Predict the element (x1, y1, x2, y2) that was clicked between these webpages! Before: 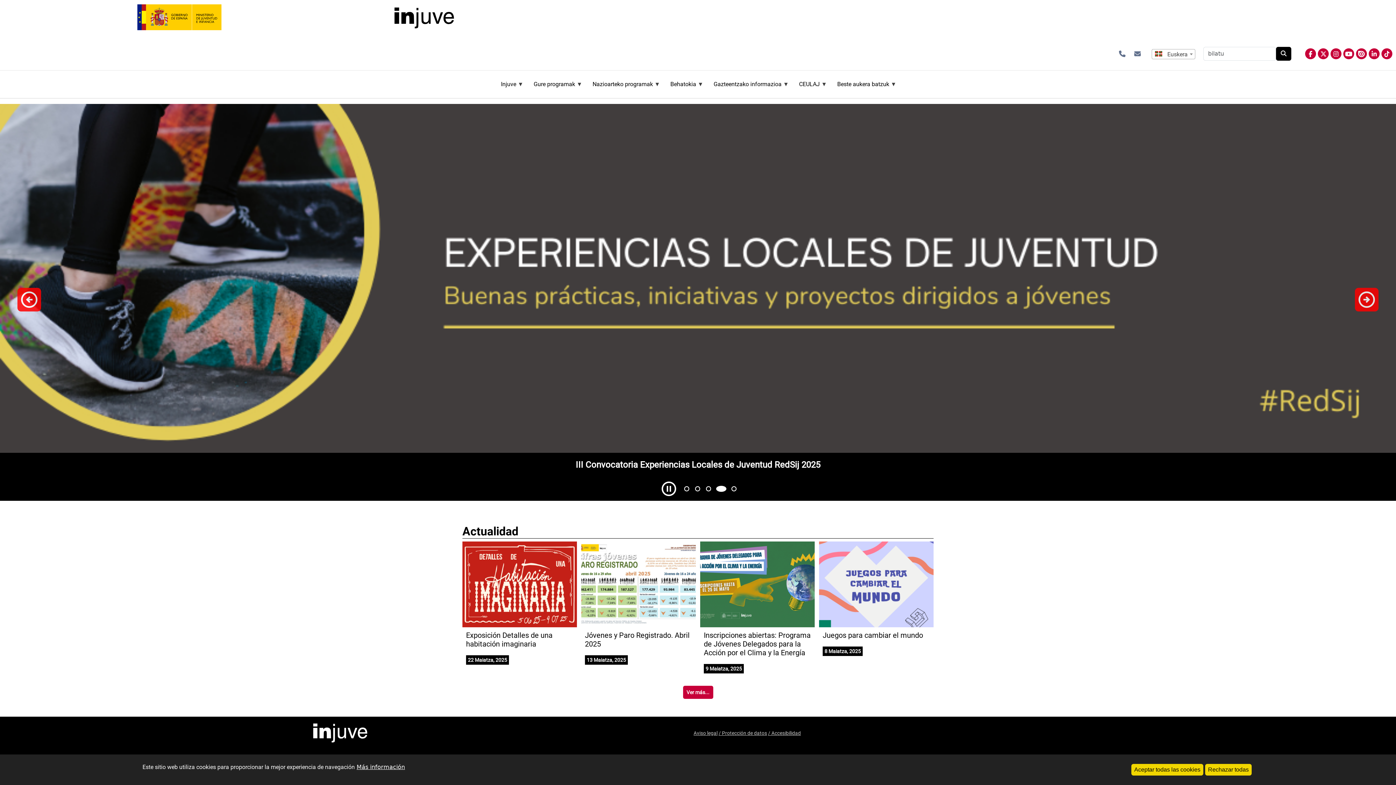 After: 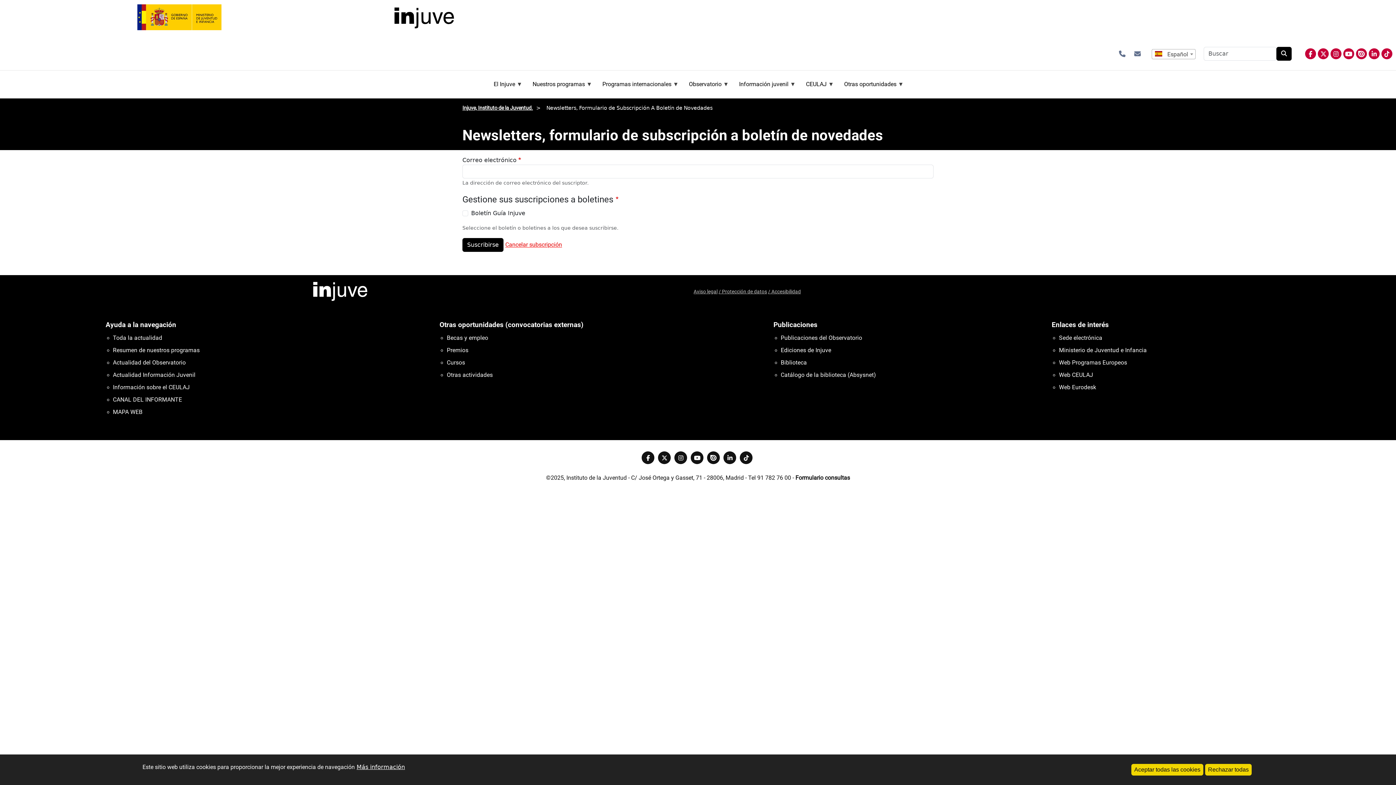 Action: bbox: (1134, 50, 1141, 57) label: Newsletters